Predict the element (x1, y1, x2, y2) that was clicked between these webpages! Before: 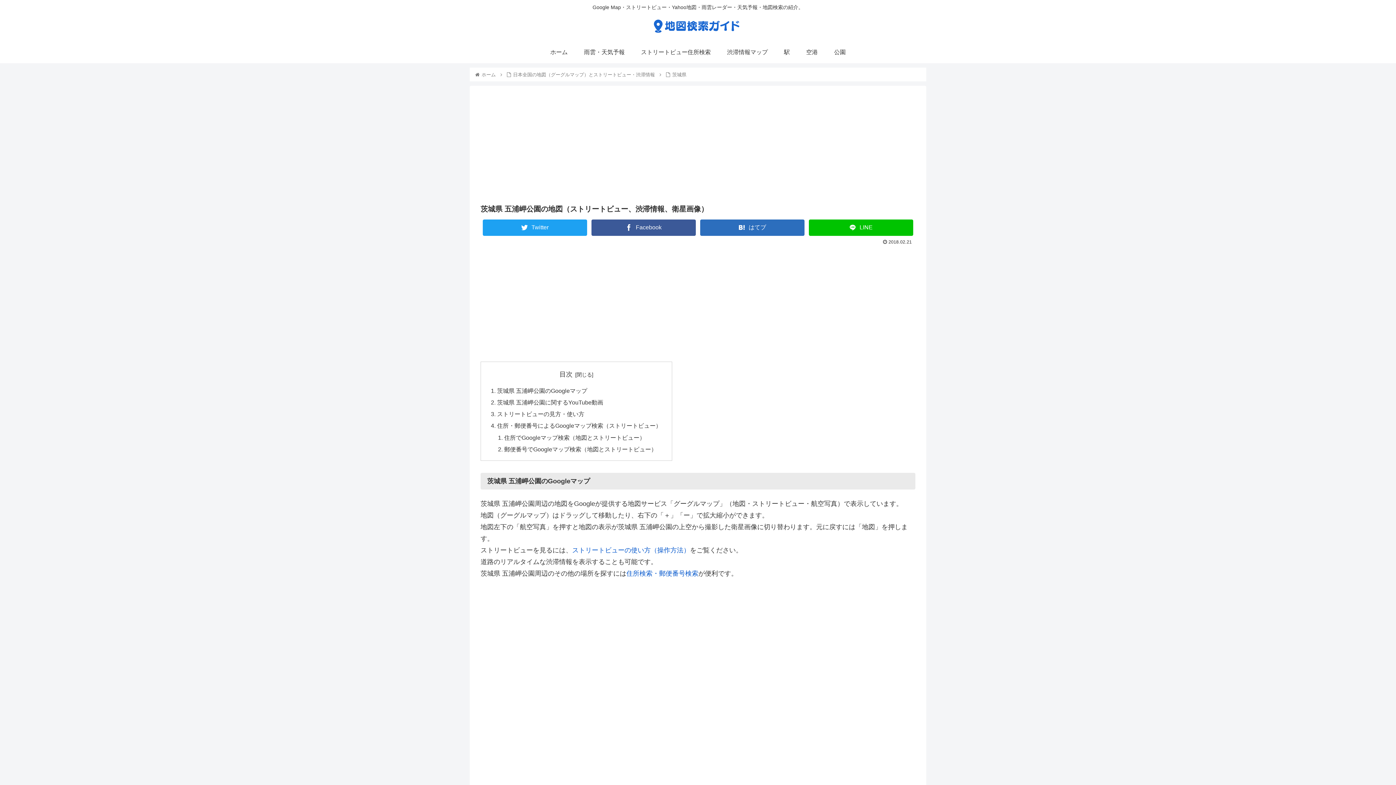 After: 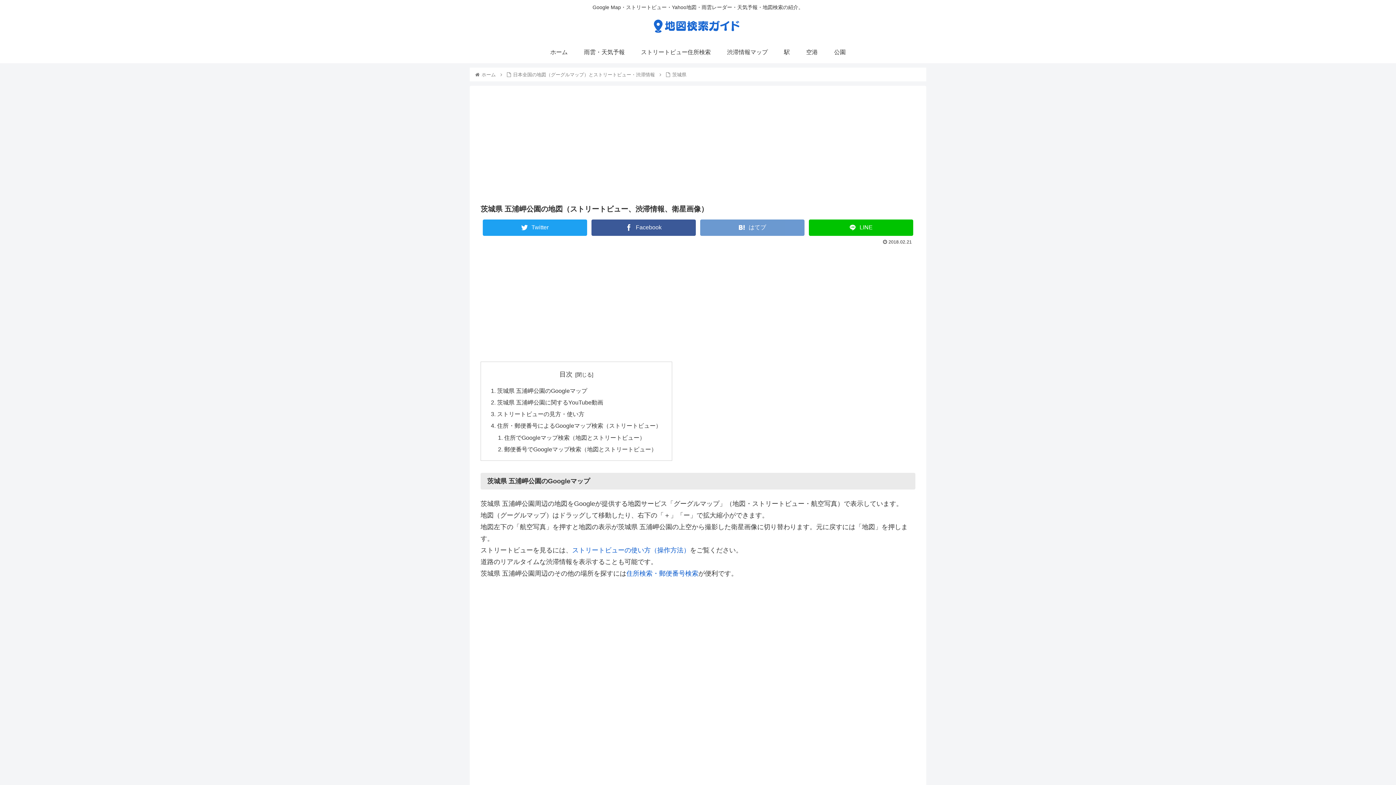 Action: bbox: (700, 219, 804, 235) label: はてブ